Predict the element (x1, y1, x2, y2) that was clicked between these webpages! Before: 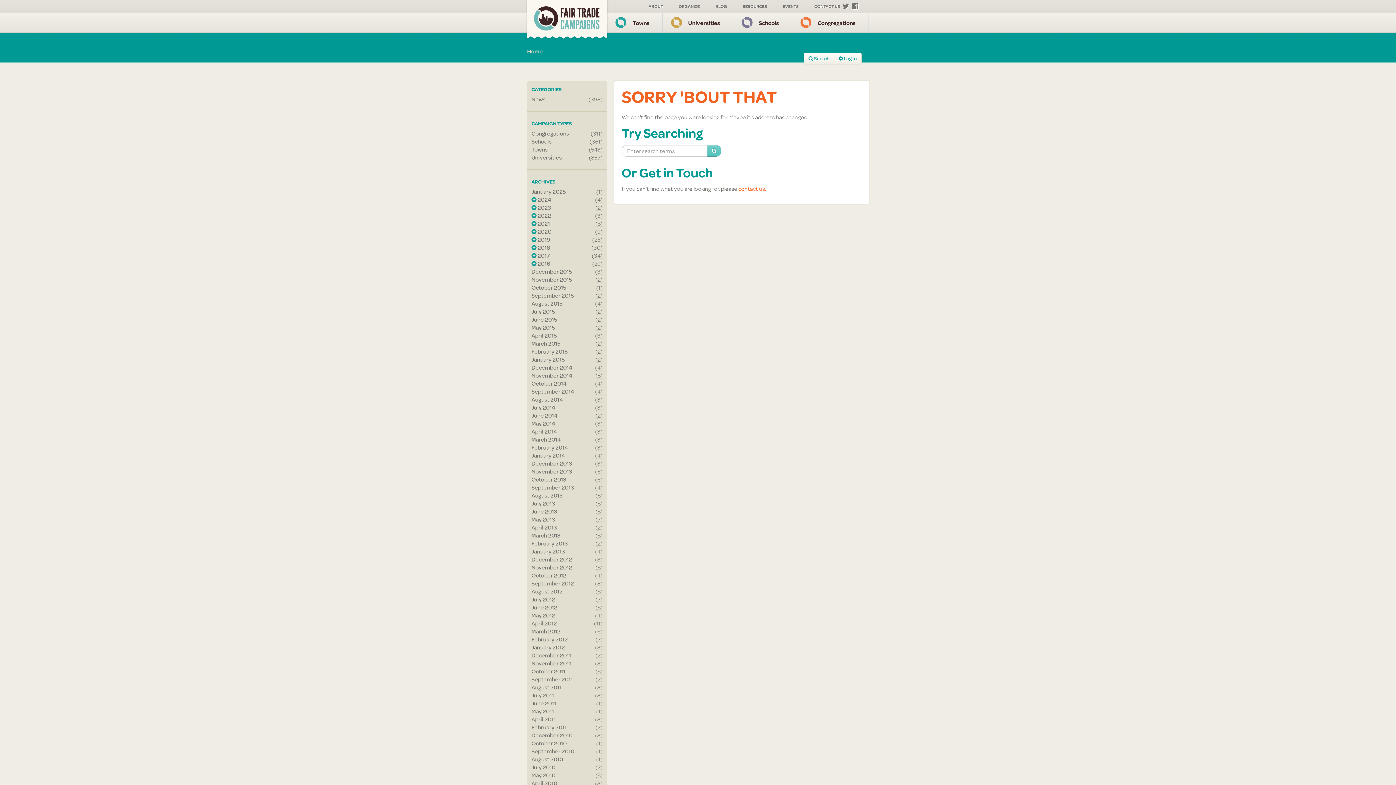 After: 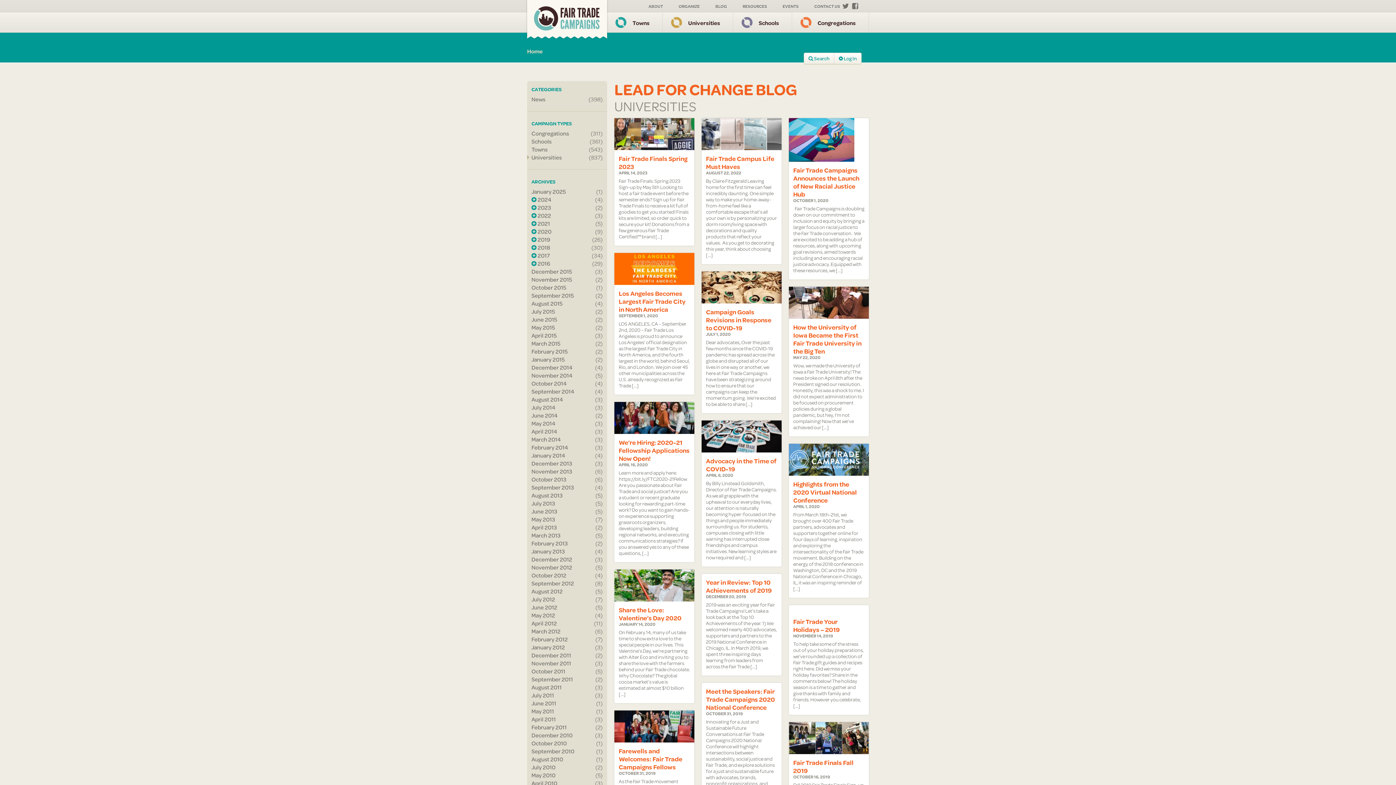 Action: label: Universities bbox: (531, 153, 561, 161)